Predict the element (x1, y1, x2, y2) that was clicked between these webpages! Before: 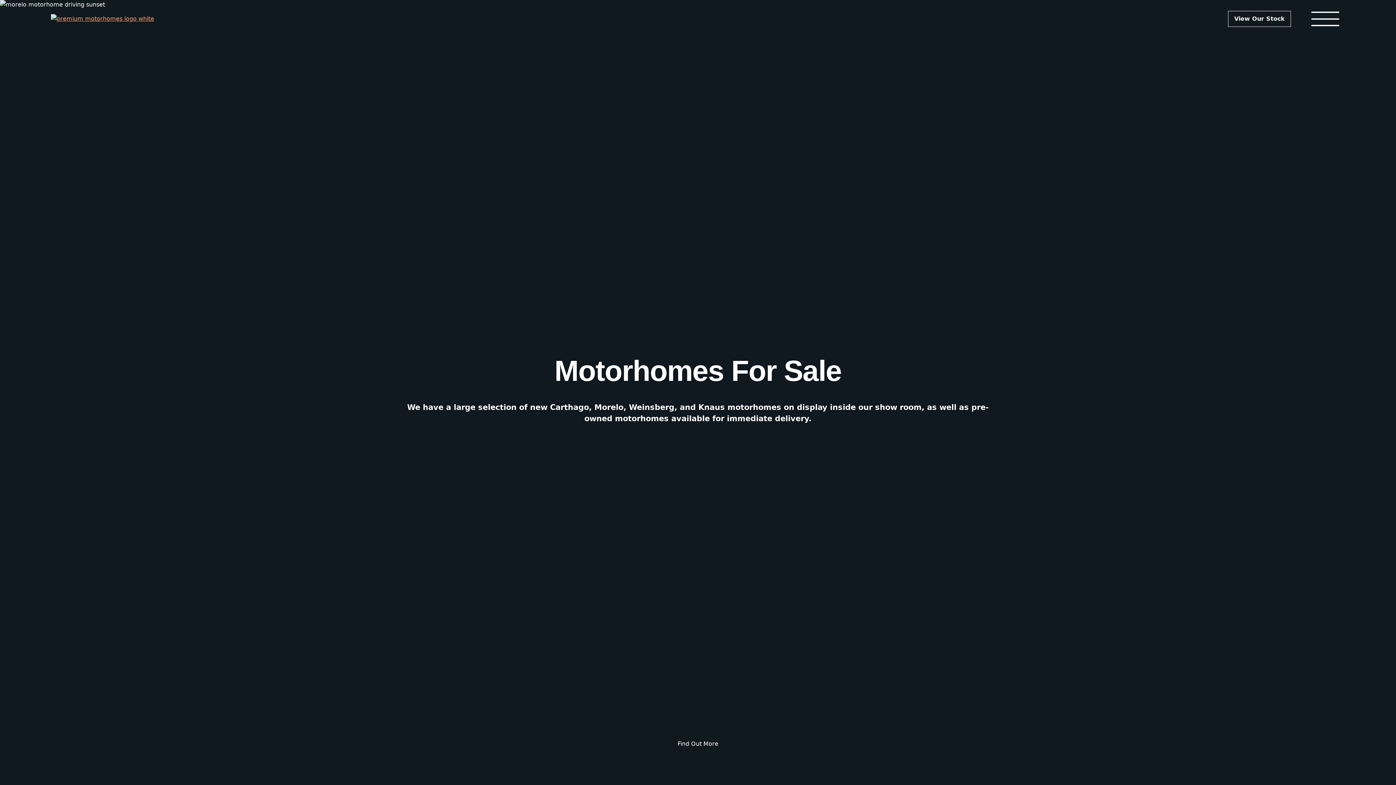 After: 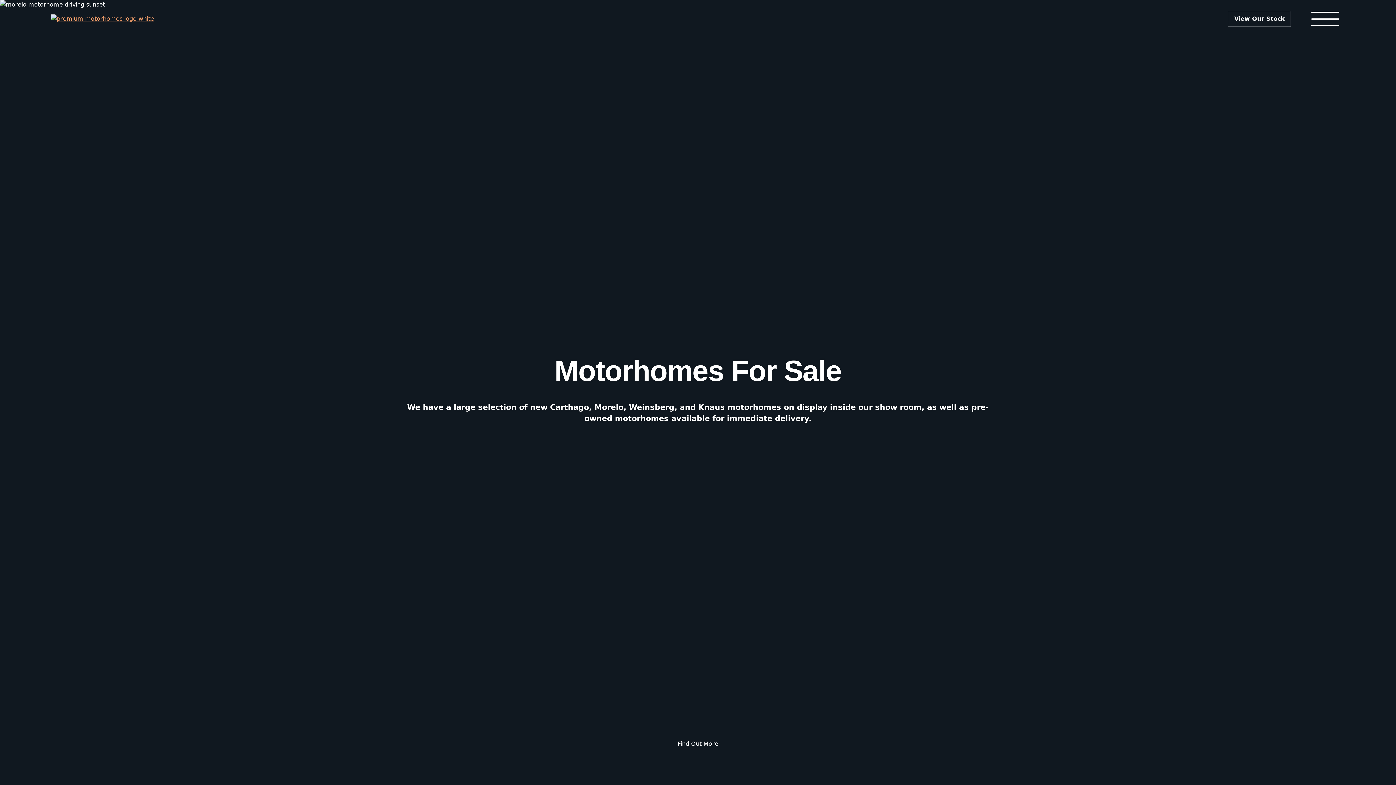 Action: bbox: (1305, 8, 1345, 29)